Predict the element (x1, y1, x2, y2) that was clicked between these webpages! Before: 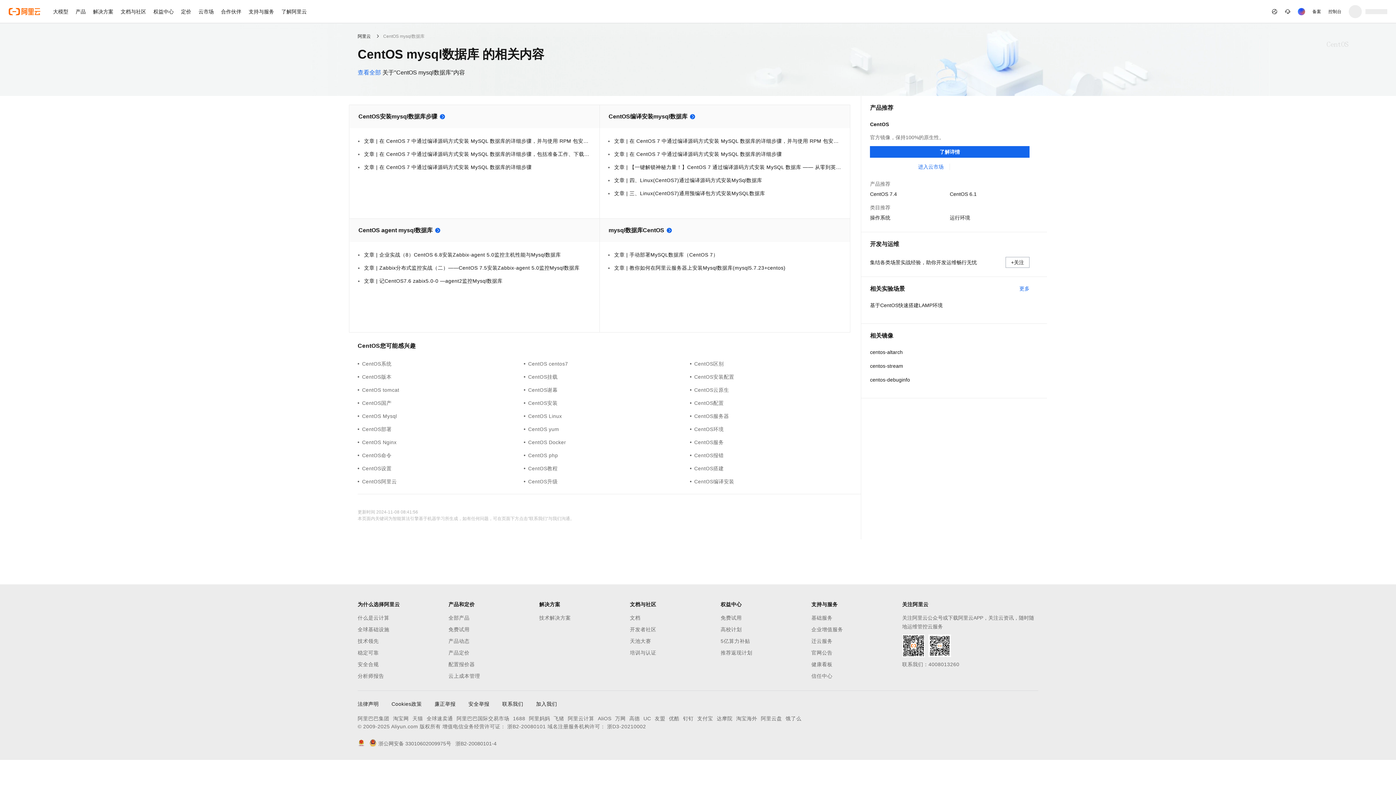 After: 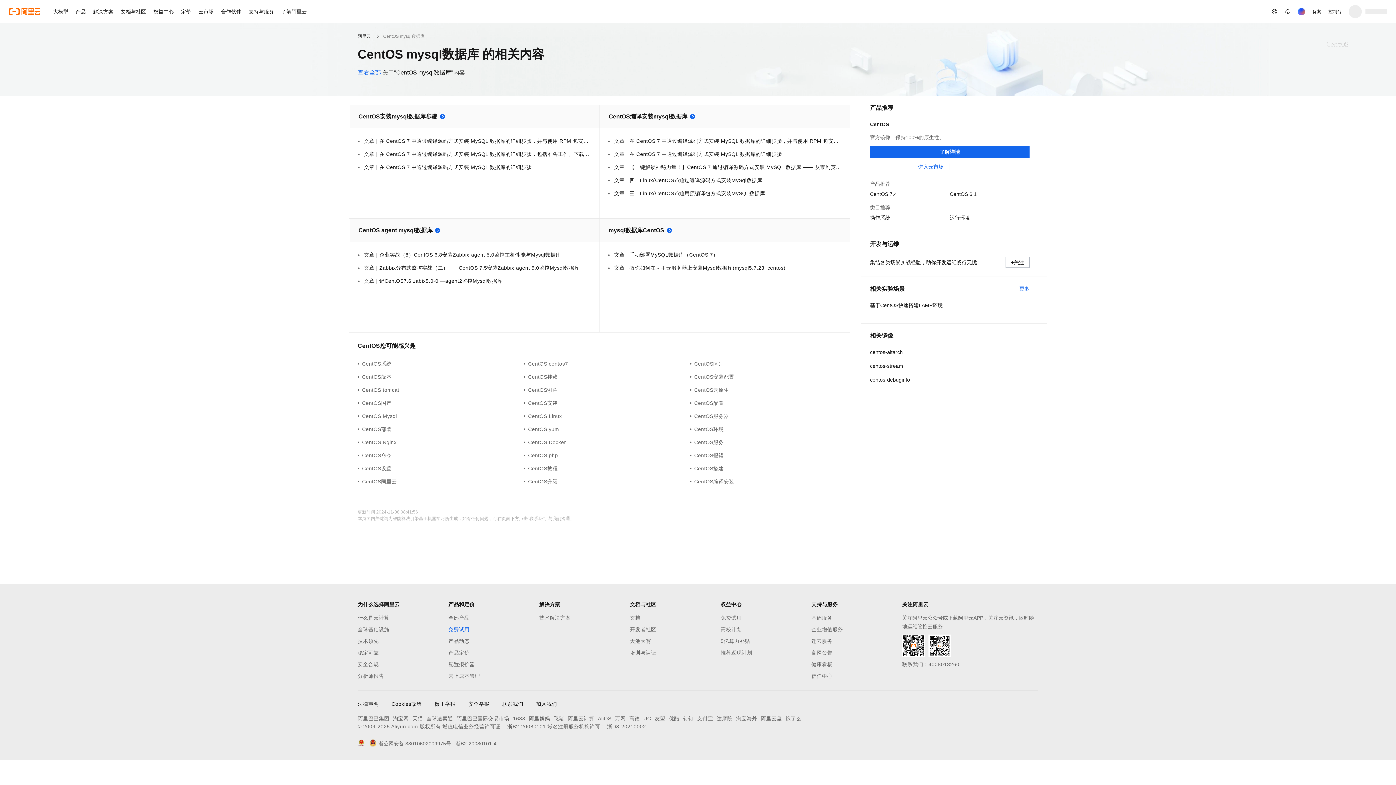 Action: label: 免费试用 bbox: (448, 625, 539, 634)